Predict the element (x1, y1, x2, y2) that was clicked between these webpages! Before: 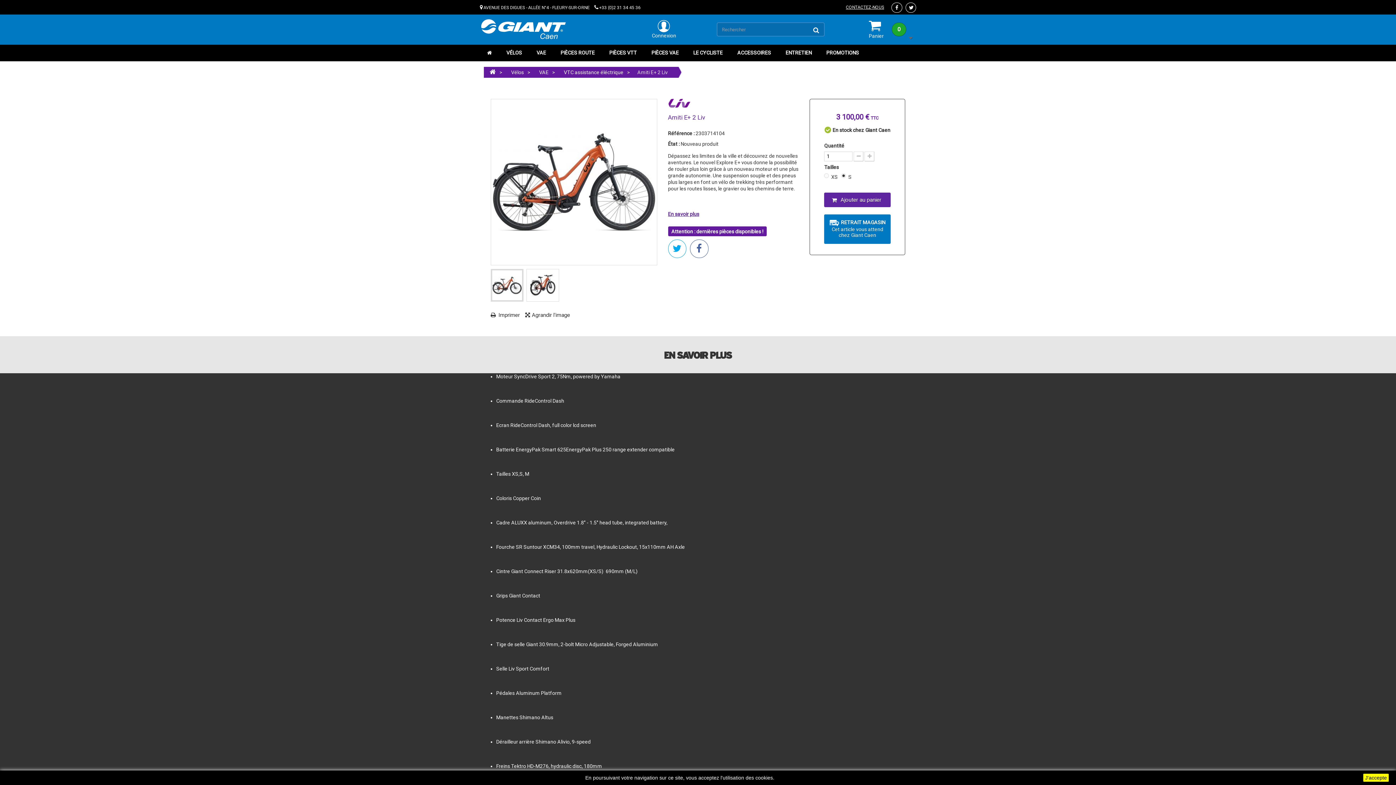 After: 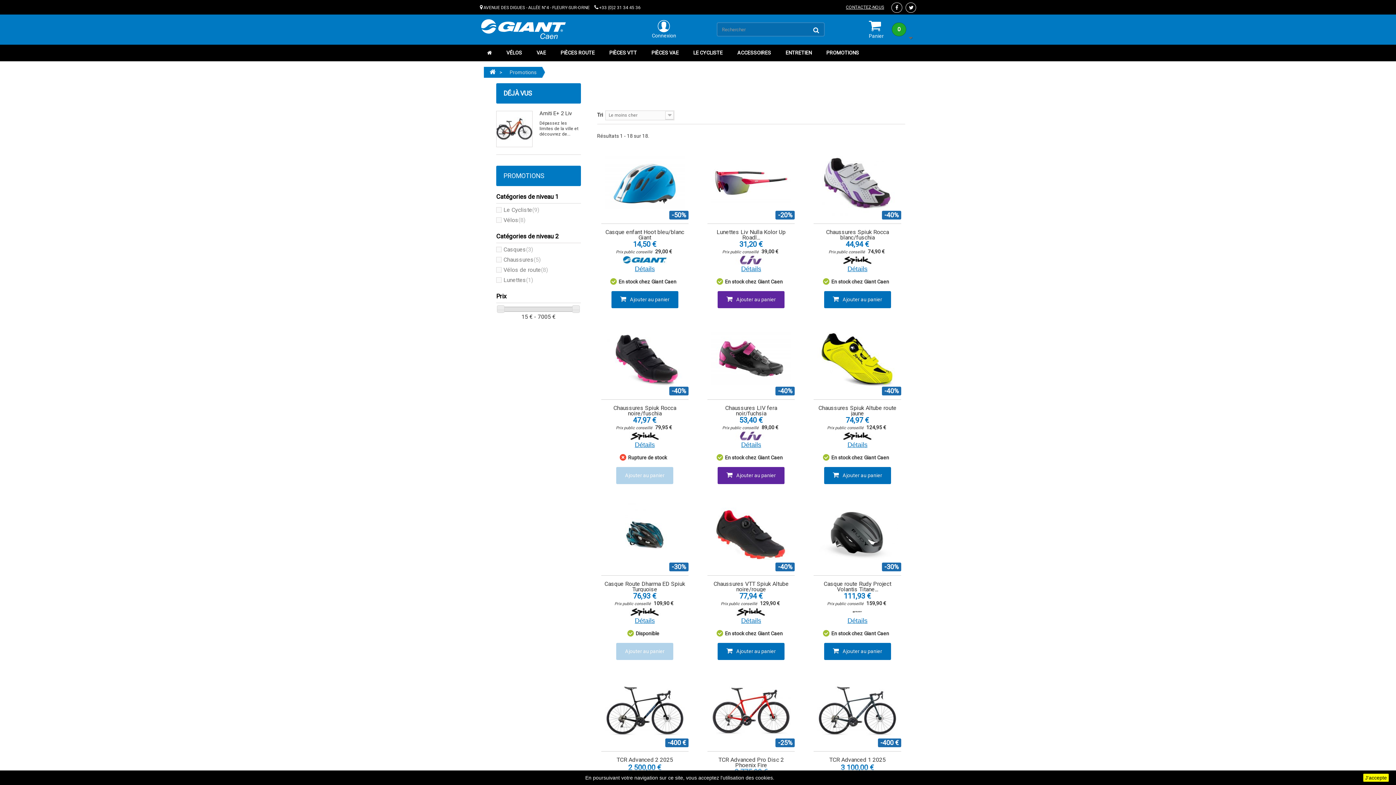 Action: label: PROMOTIONS bbox: (819, 44, 866, 61)